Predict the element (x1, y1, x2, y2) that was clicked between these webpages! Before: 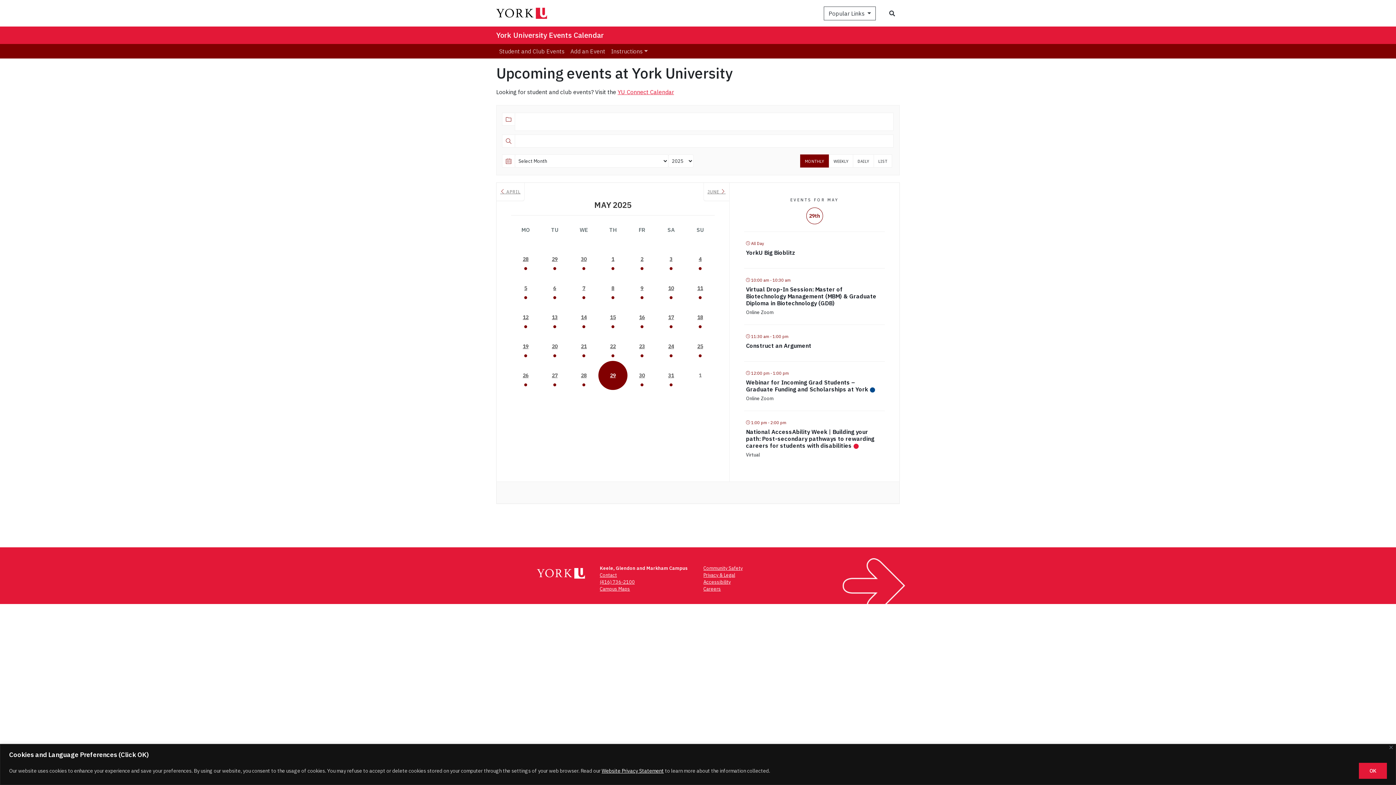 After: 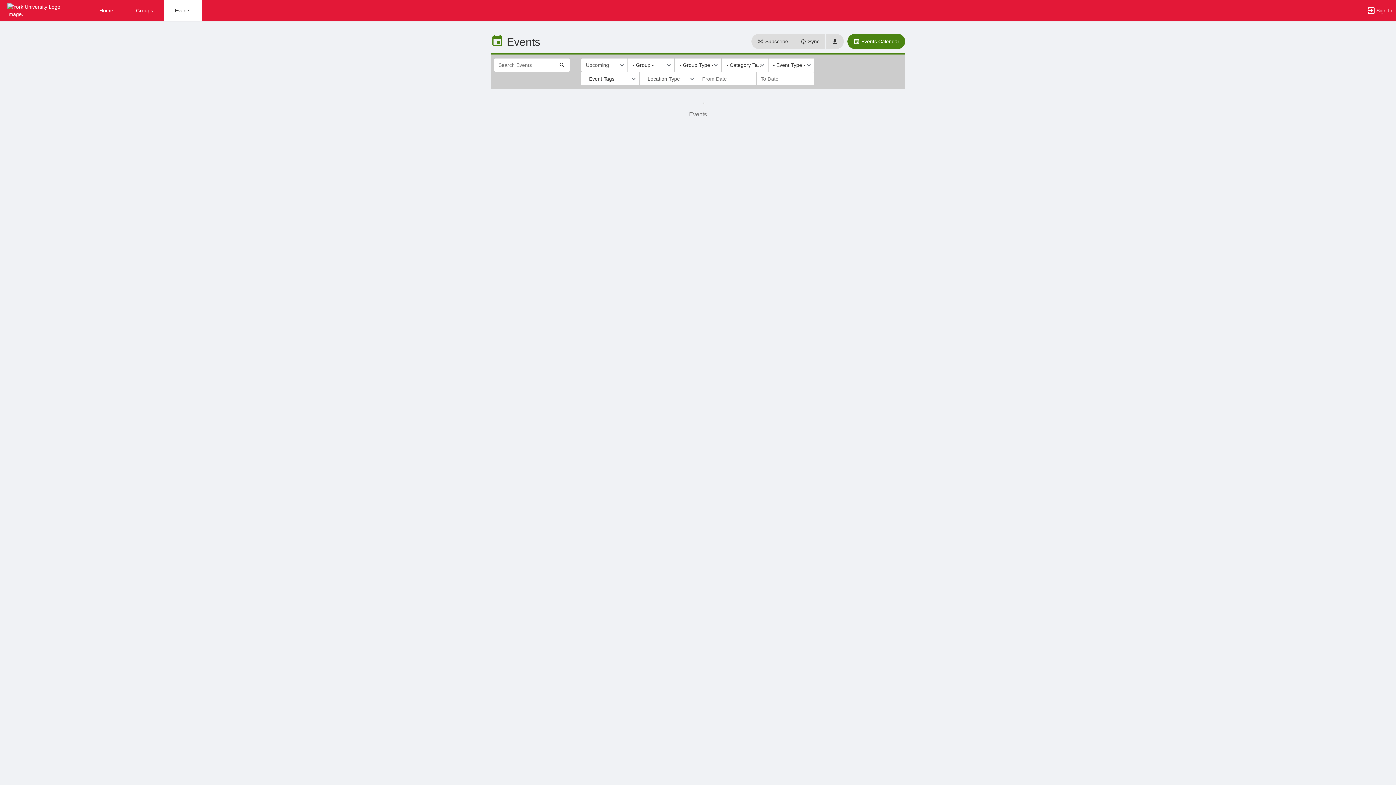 Action: label: Student and Club Events bbox: (496, 44, 567, 58)